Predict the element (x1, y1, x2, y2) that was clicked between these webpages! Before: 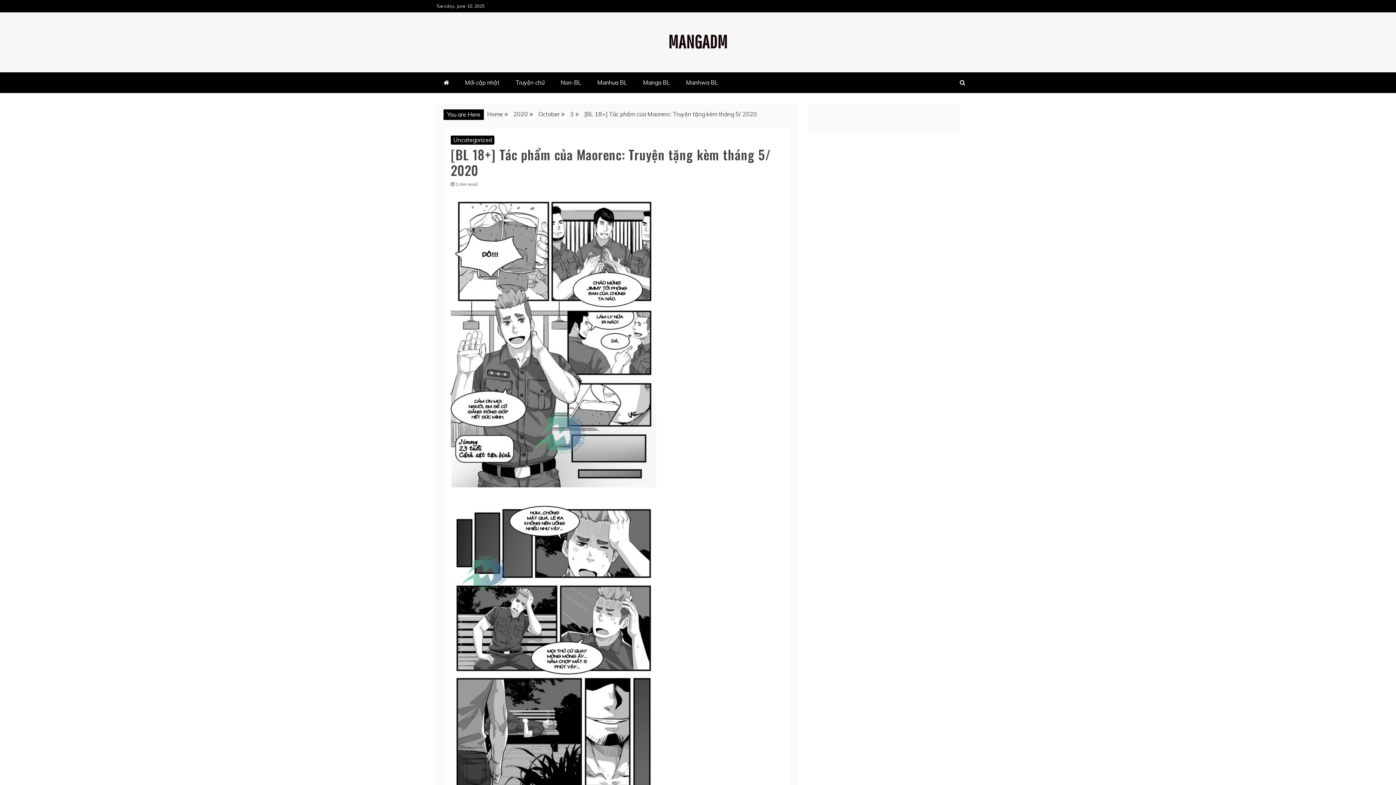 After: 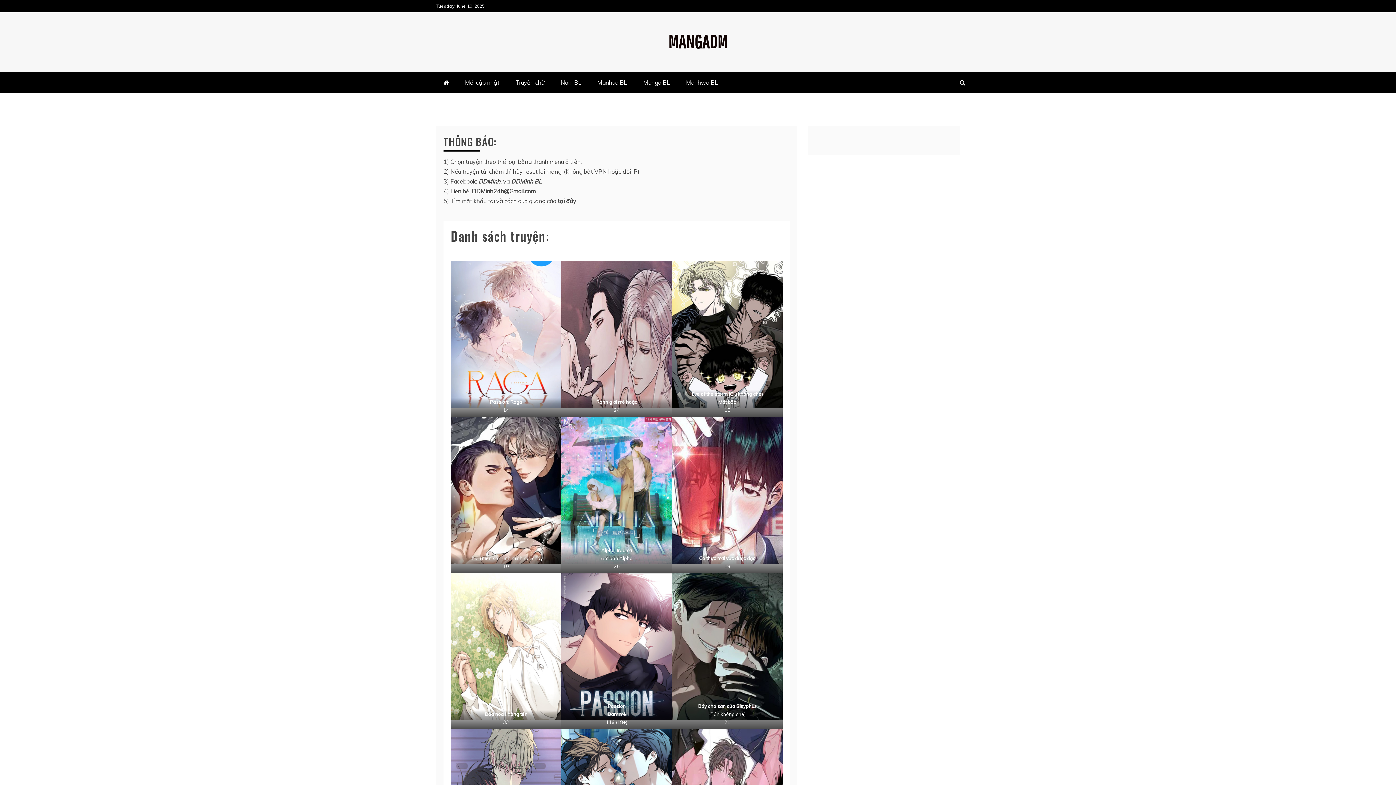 Action: label: MANGADM bbox: (668, 30, 727, 52)